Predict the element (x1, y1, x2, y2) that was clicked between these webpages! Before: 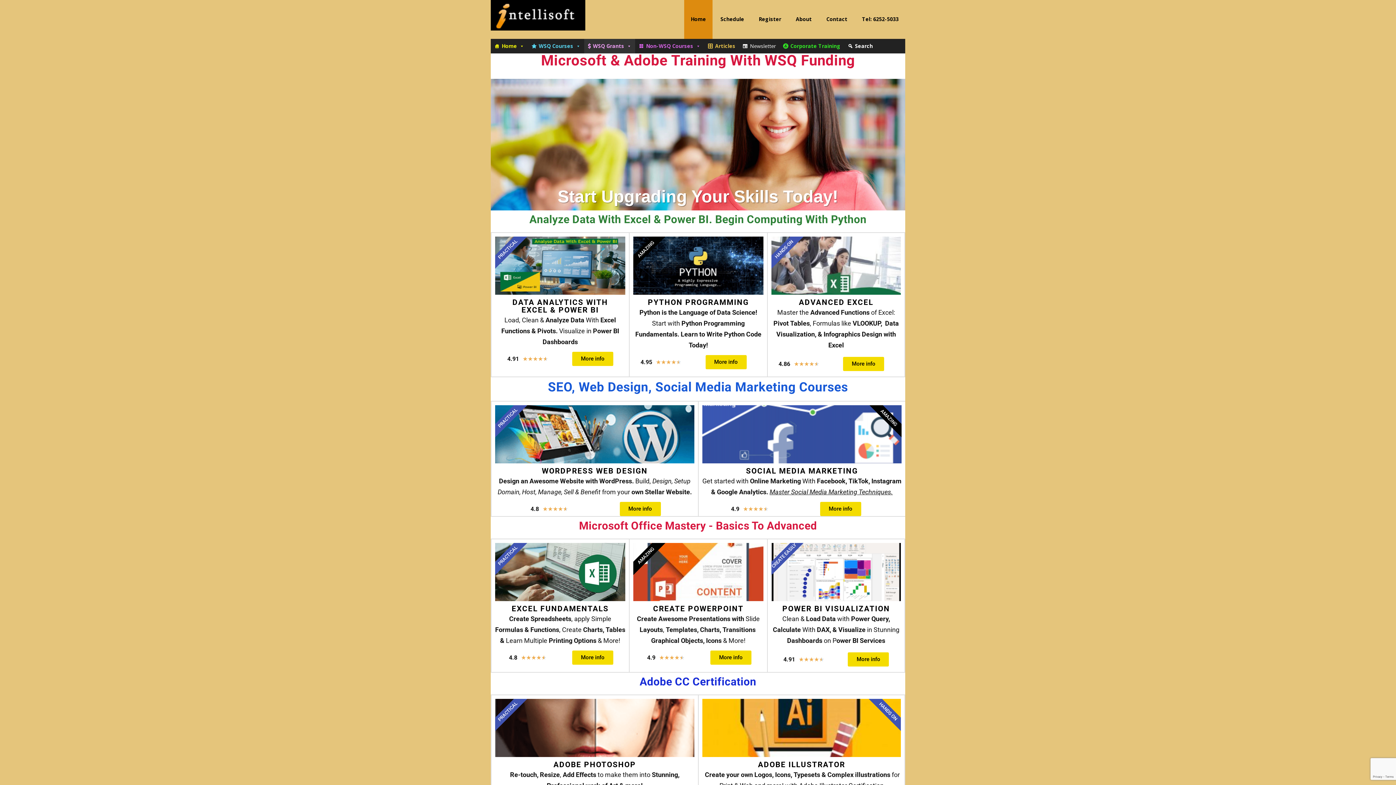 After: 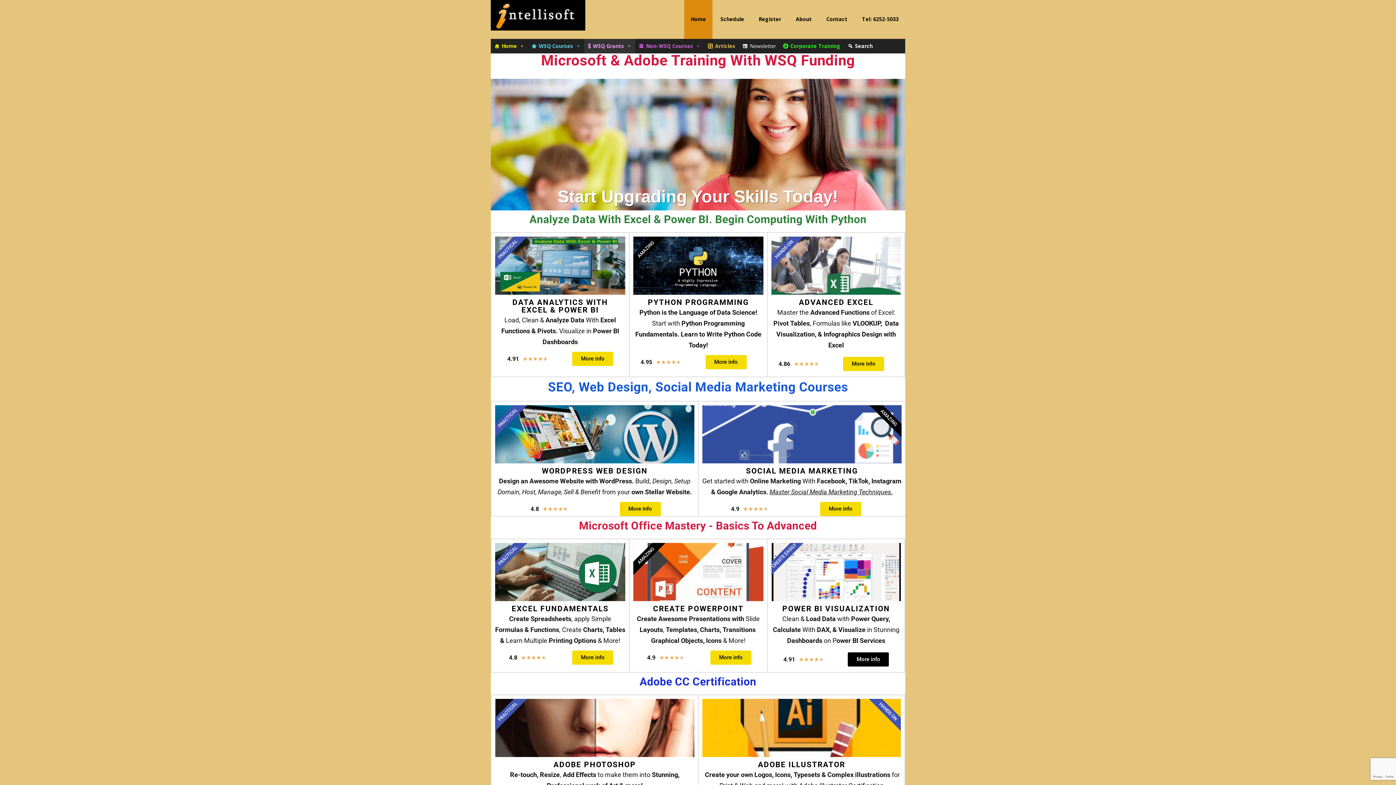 Action: label: More info bbox: (848, 652, 889, 666)